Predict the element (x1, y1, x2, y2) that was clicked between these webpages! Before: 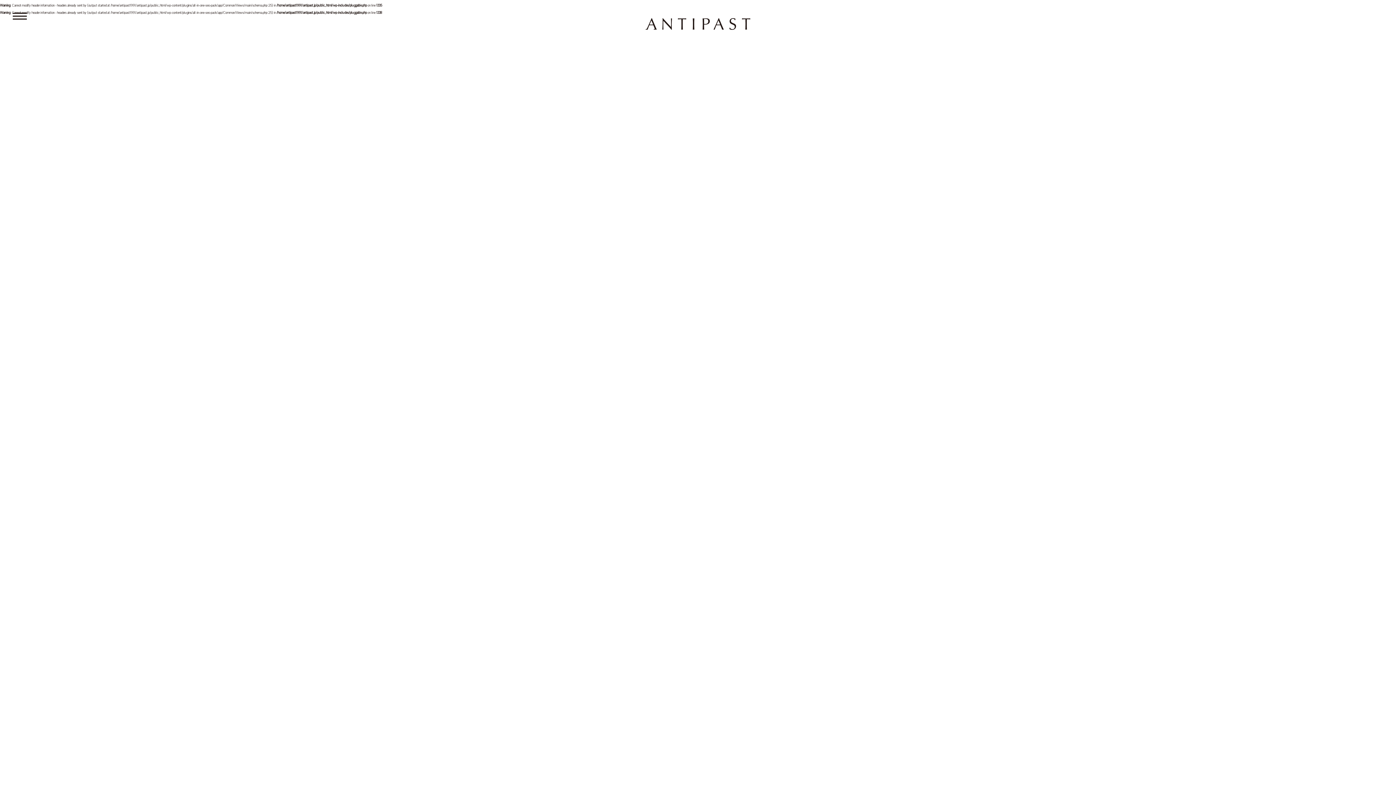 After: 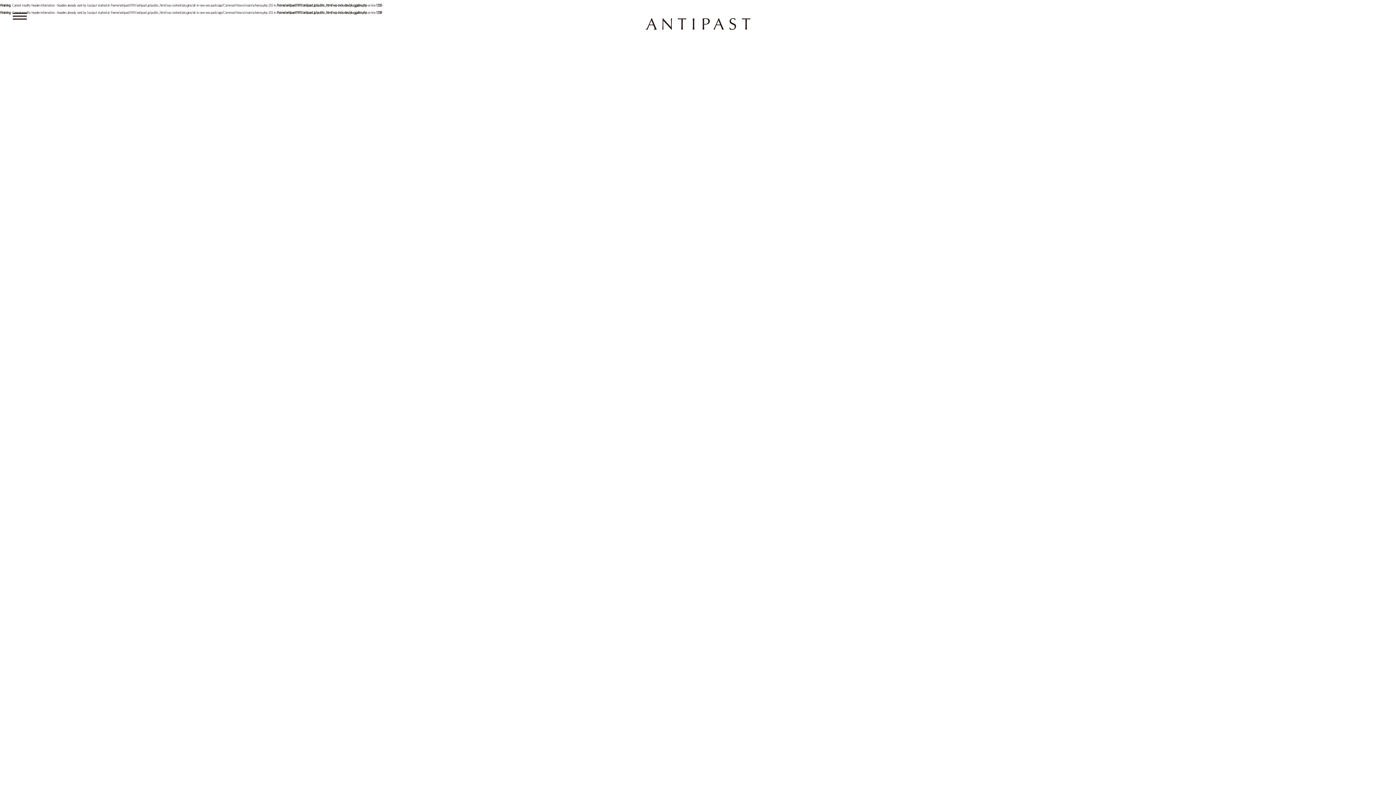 Action: bbox: (12, 12, 26, 19)